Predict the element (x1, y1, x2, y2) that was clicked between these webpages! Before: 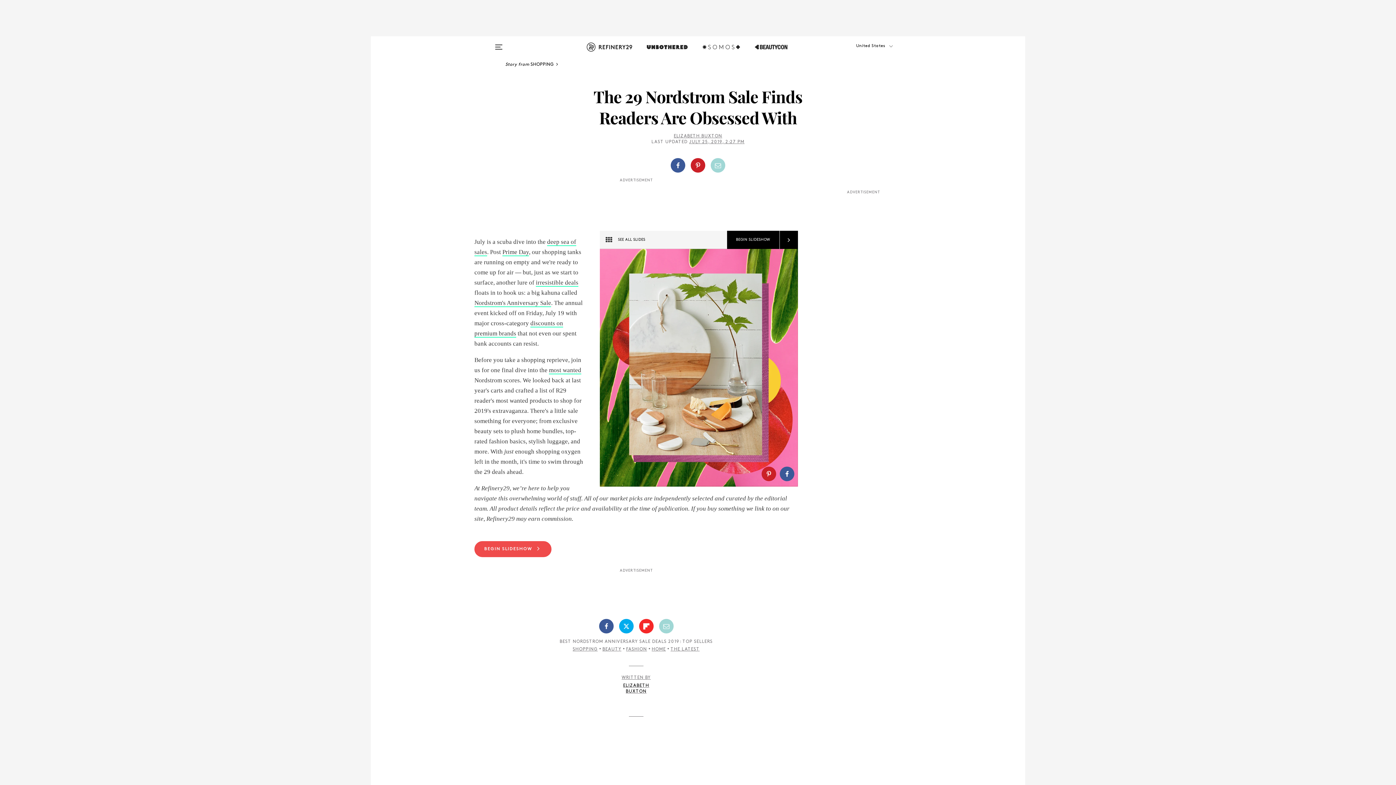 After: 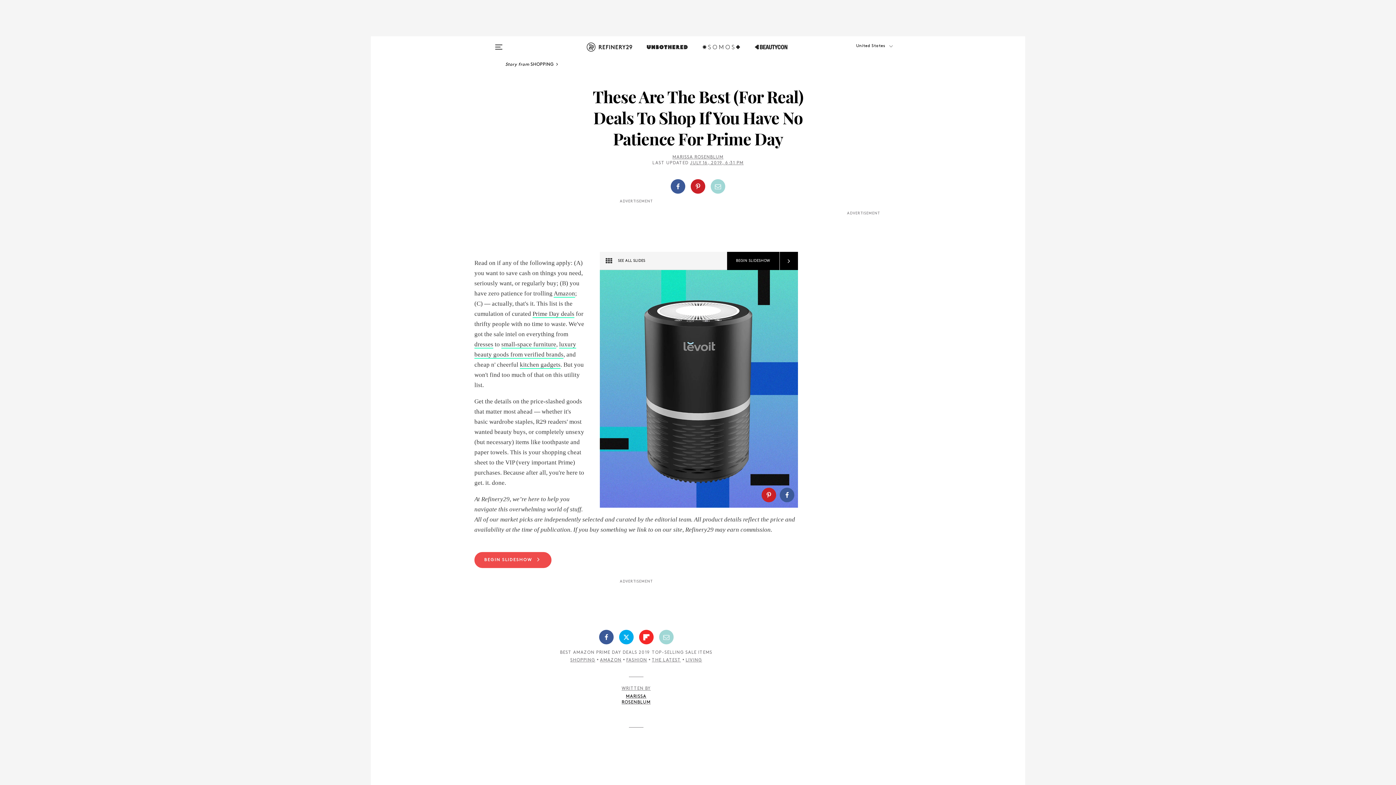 Action: bbox: (502, 248, 529, 256) label: Prime Day